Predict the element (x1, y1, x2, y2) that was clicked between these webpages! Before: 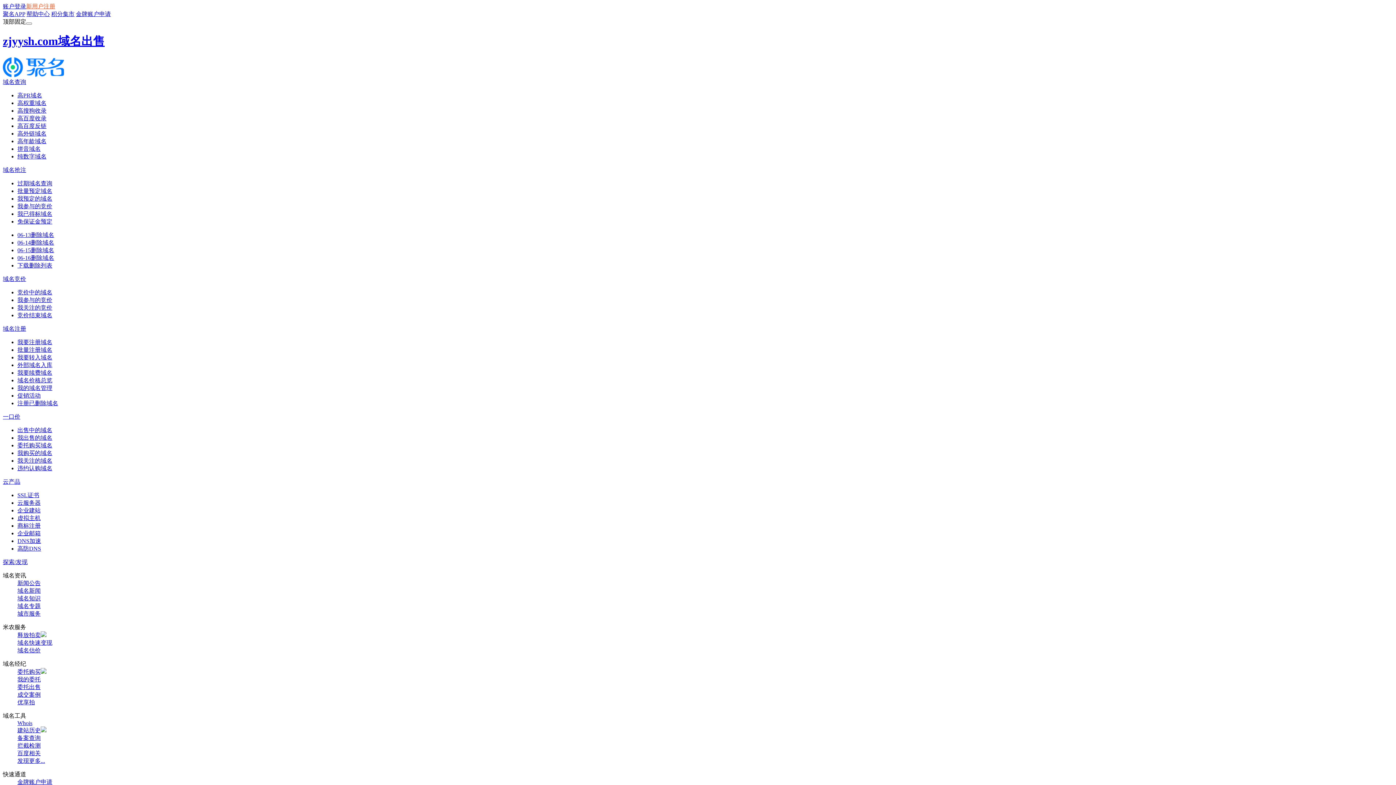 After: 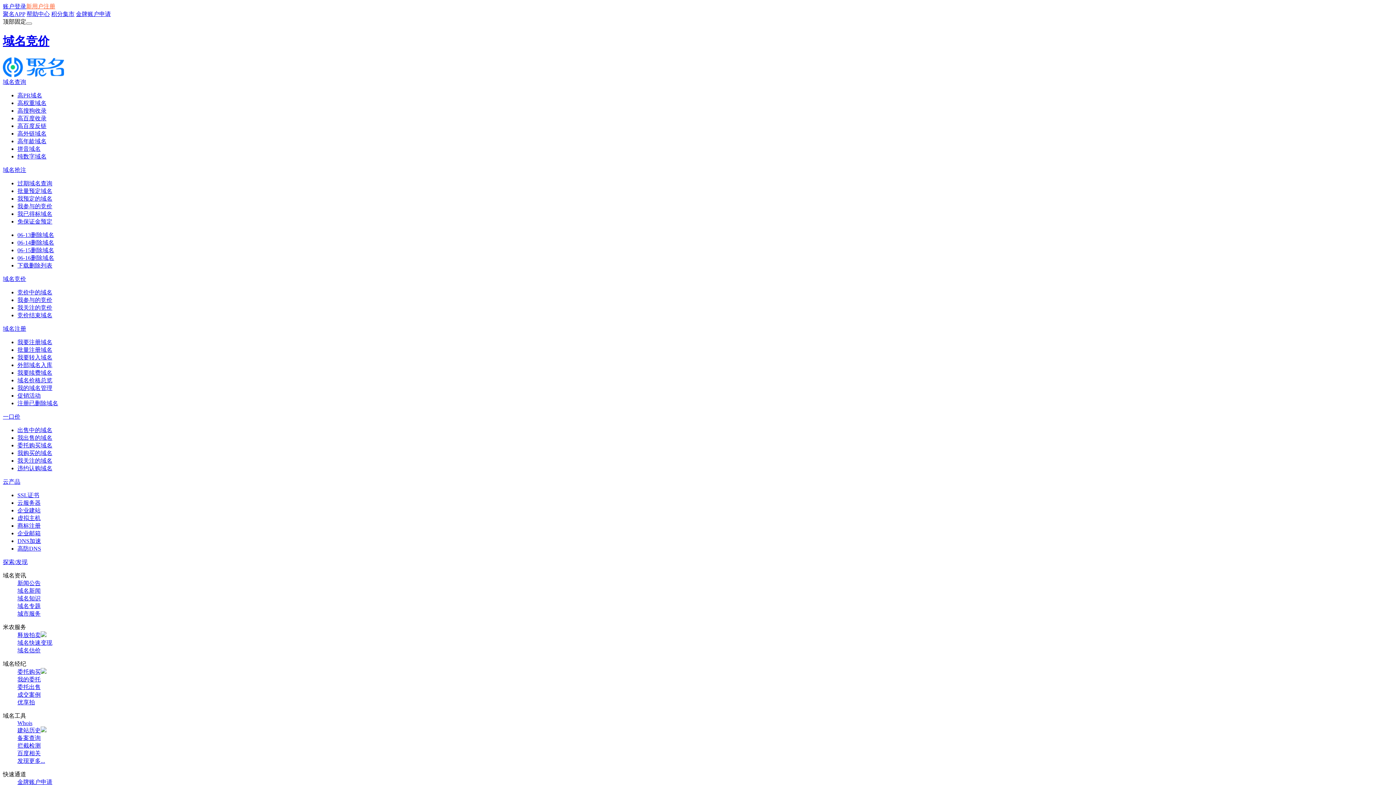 Action: bbox: (17, 203, 52, 209) label: 我参与的竞价